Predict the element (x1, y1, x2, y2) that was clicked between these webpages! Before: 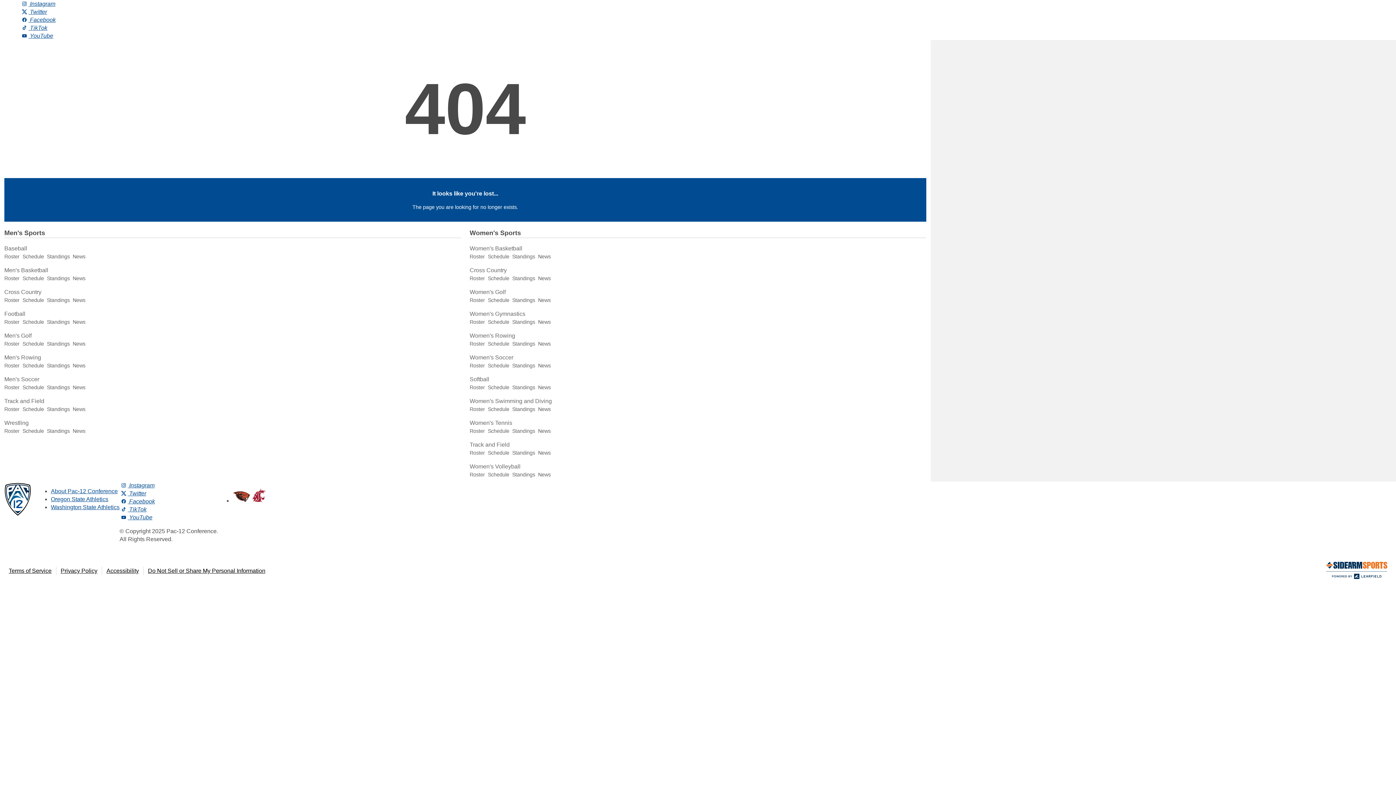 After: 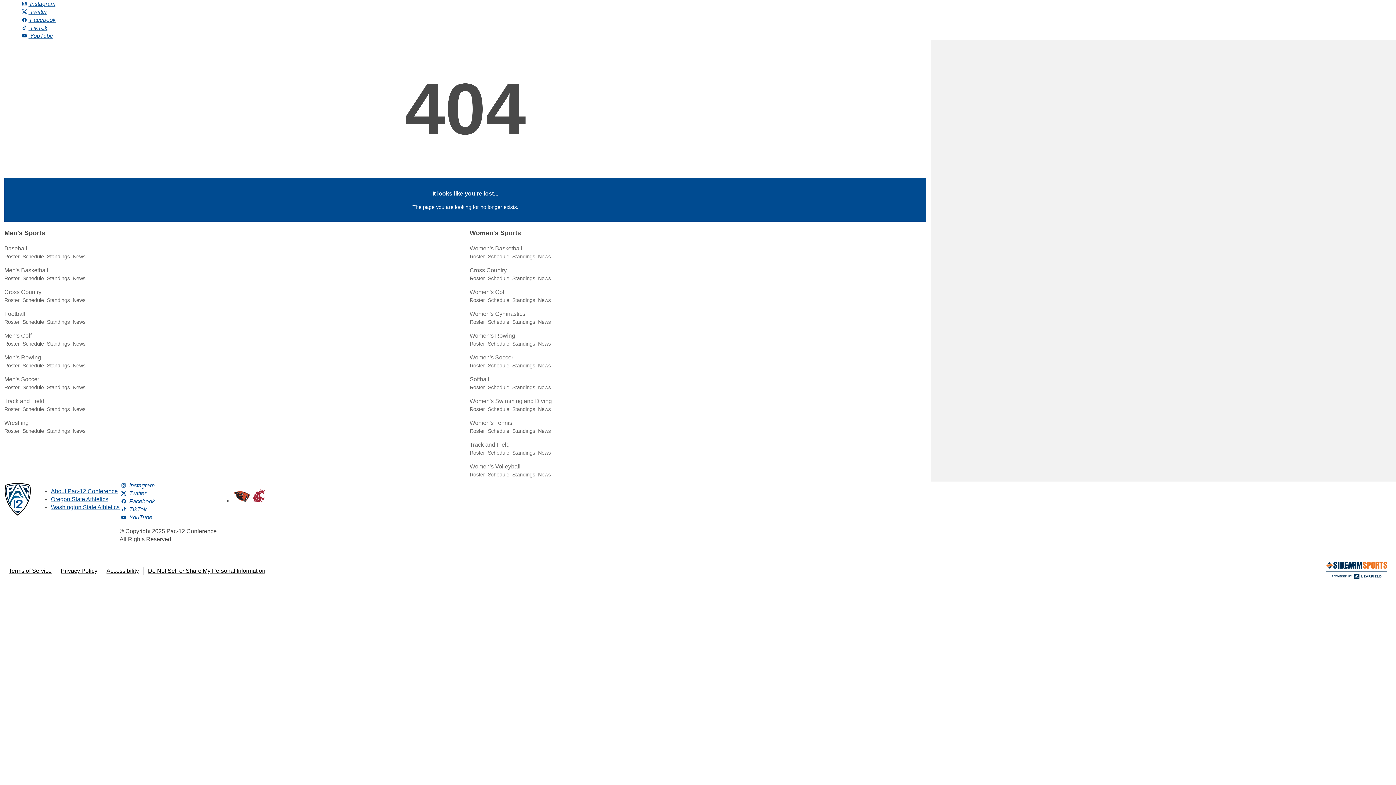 Action: label: Roster bbox: (4, 341, 19, 347)